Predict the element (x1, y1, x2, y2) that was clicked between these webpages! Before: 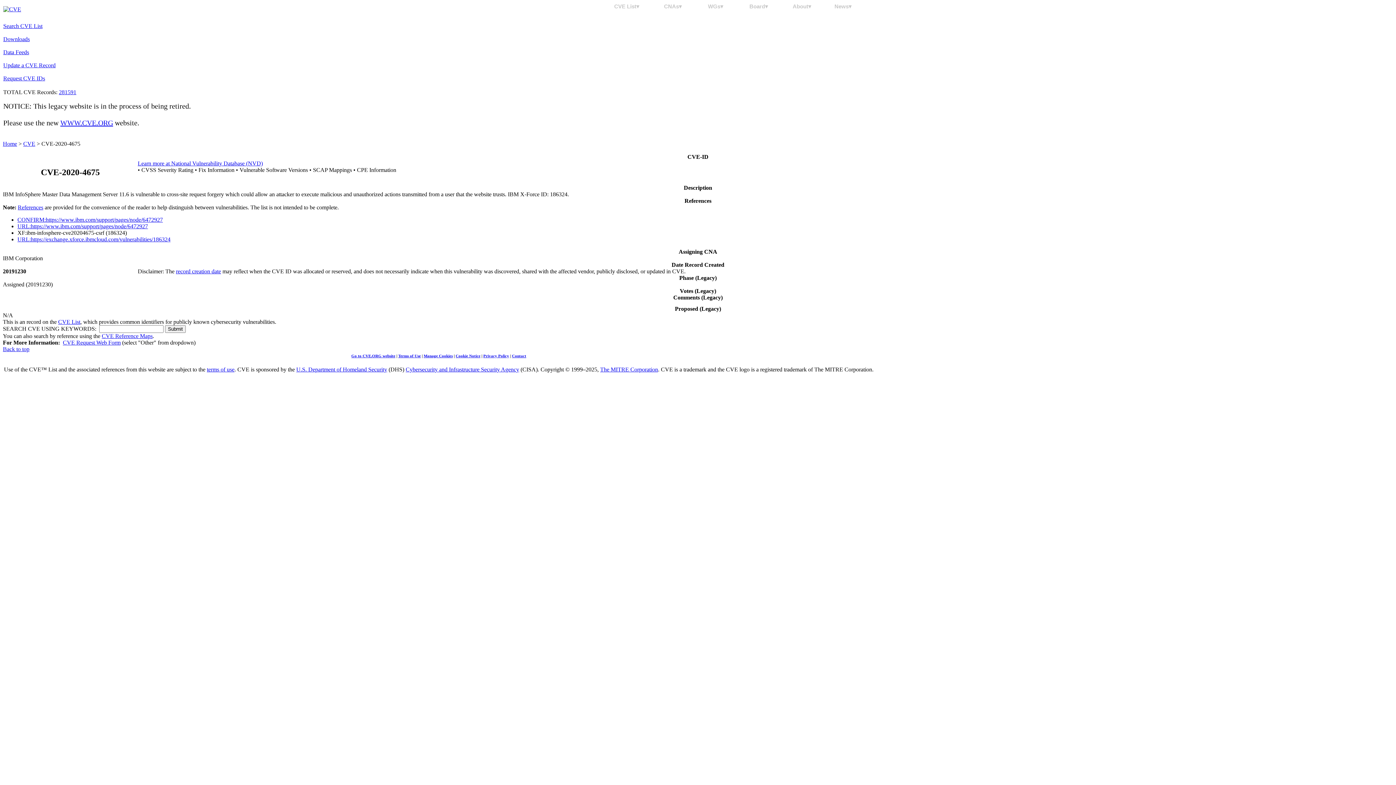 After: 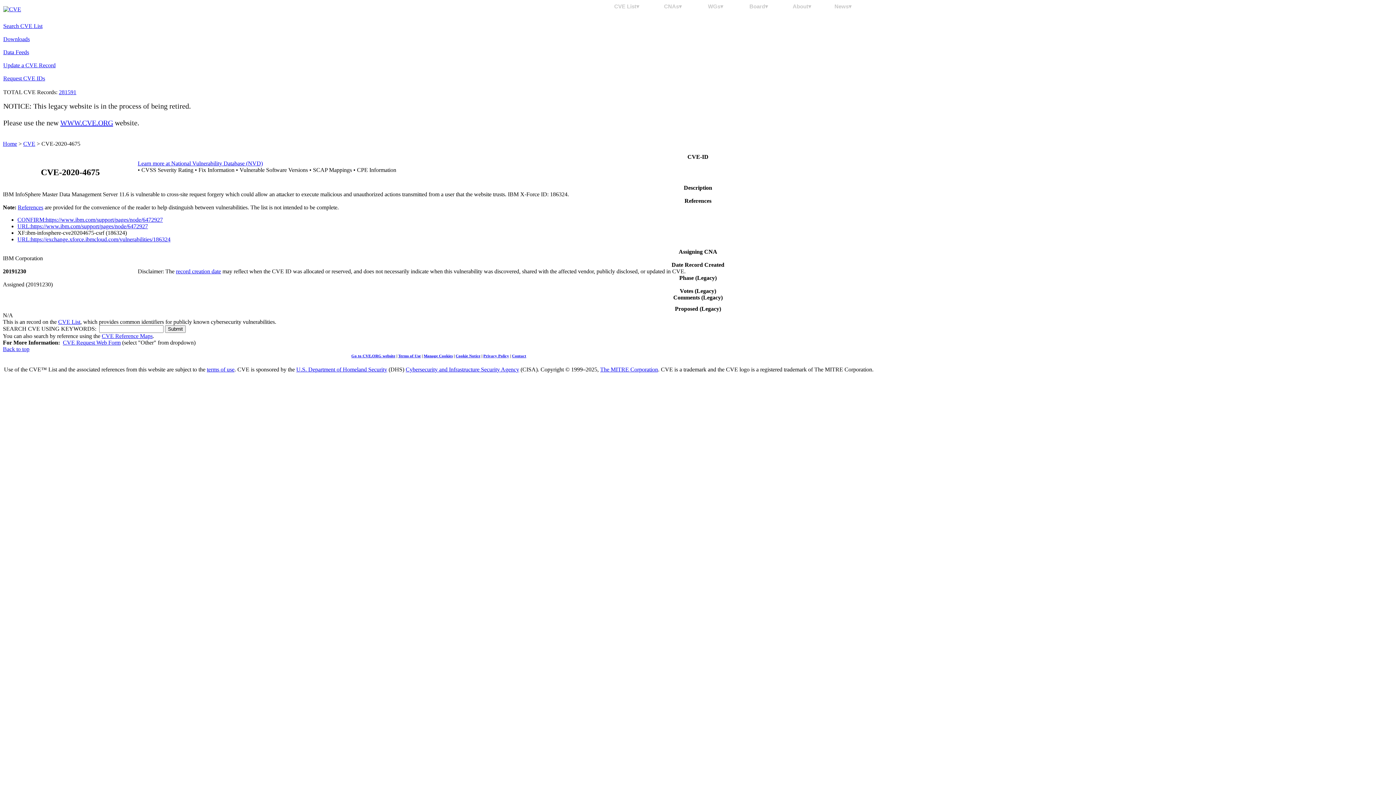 Action: label: The MITRE Corporation bbox: (600, 366, 658, 372)